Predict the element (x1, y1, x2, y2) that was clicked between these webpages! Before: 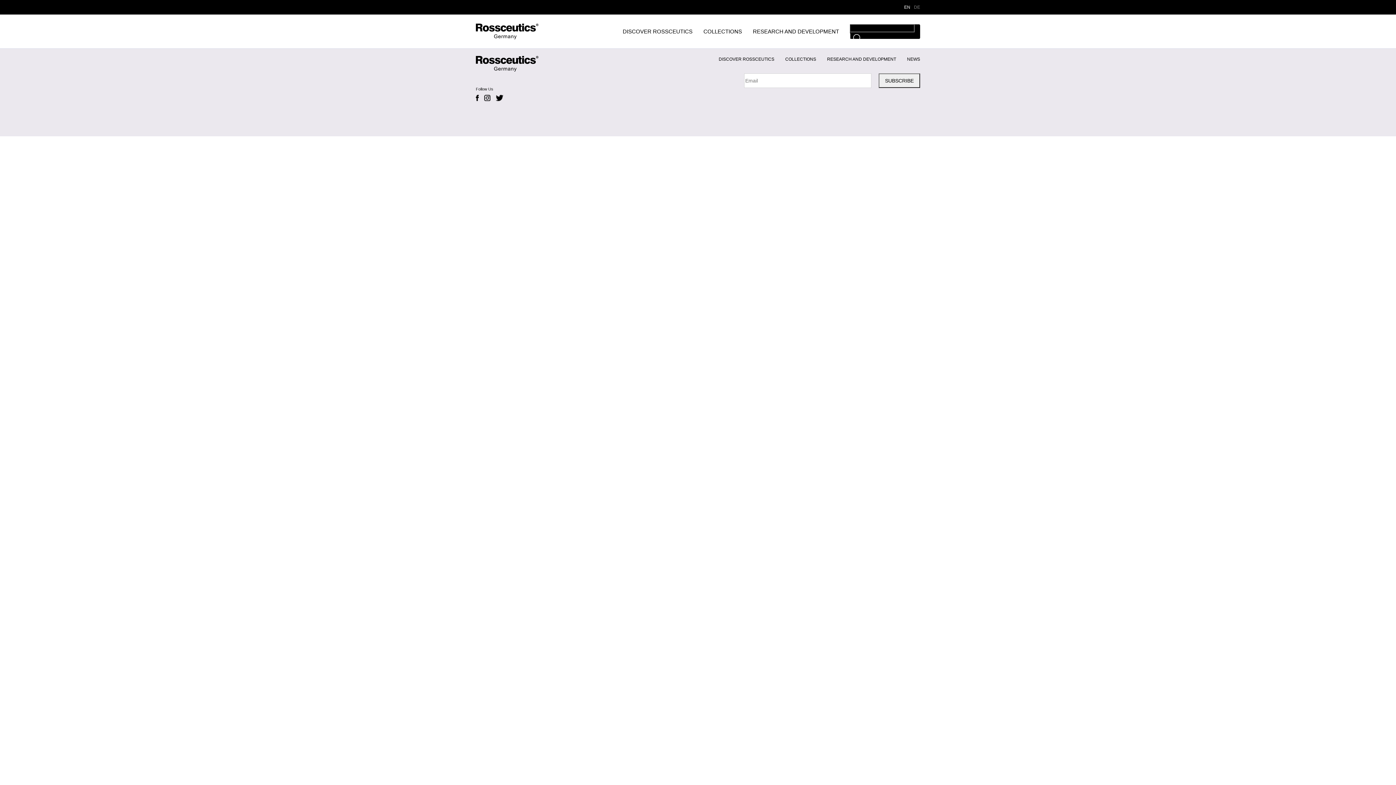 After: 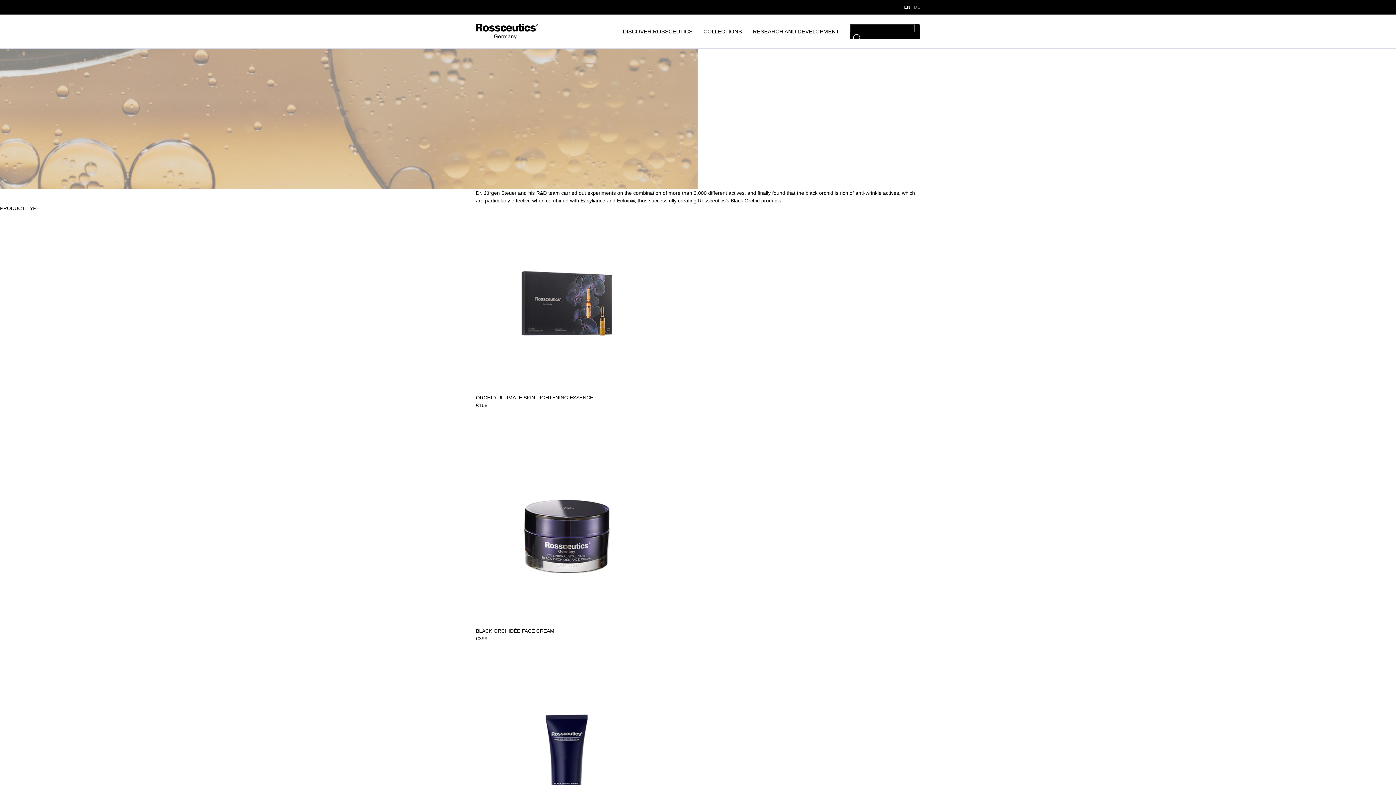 Action: bbox: (785, 56, 816, 62) label: COLLECTIONS